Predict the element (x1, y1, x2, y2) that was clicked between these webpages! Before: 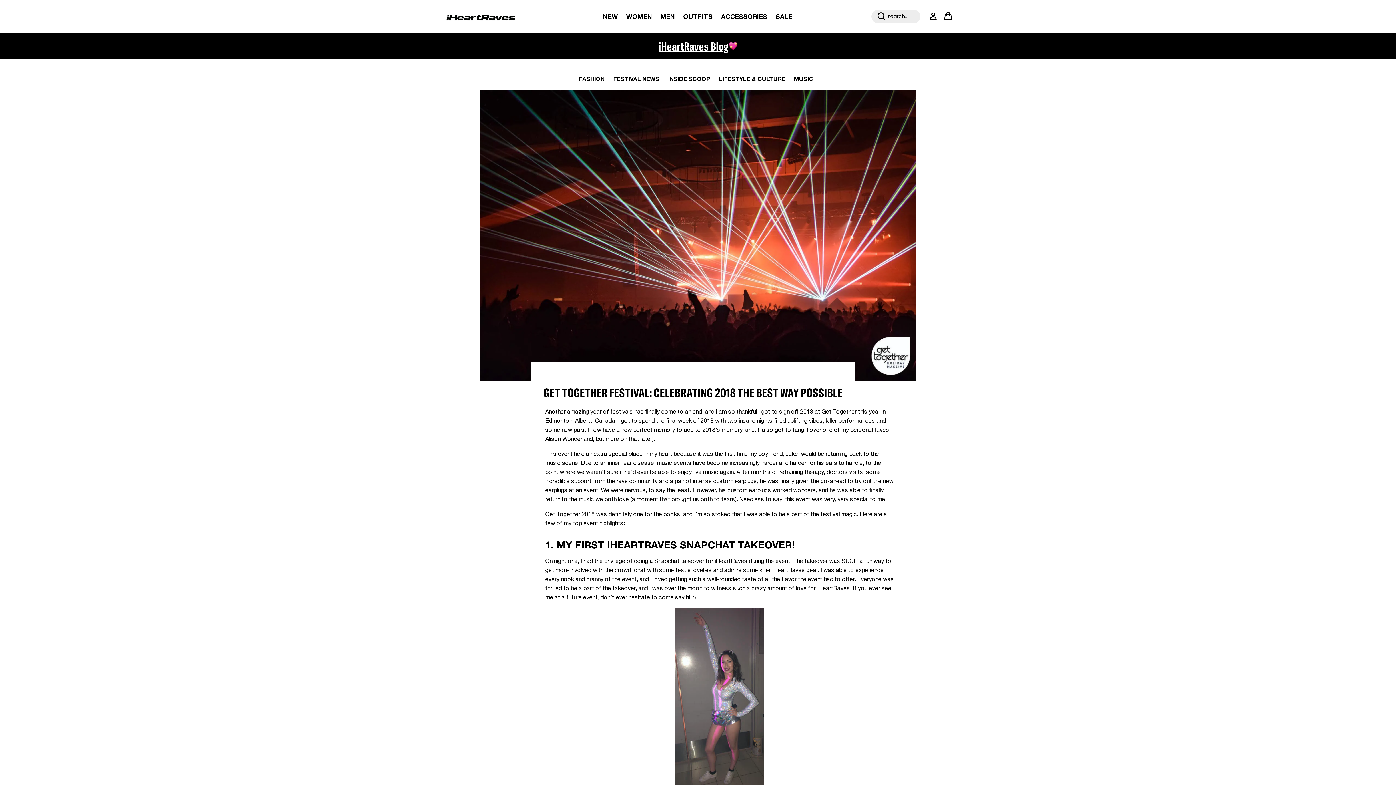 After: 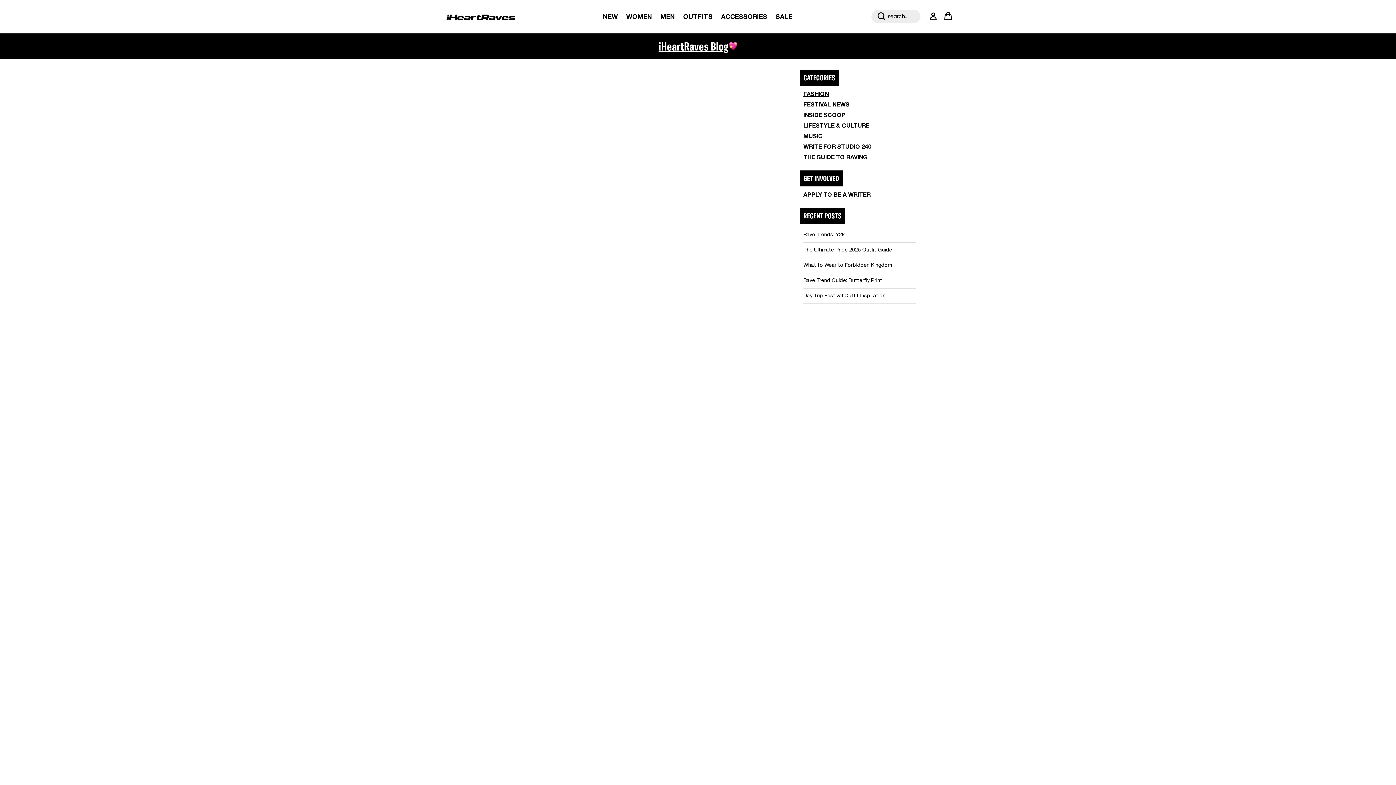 Action: bbox: (579, 77, 604, 82) label: FASHION